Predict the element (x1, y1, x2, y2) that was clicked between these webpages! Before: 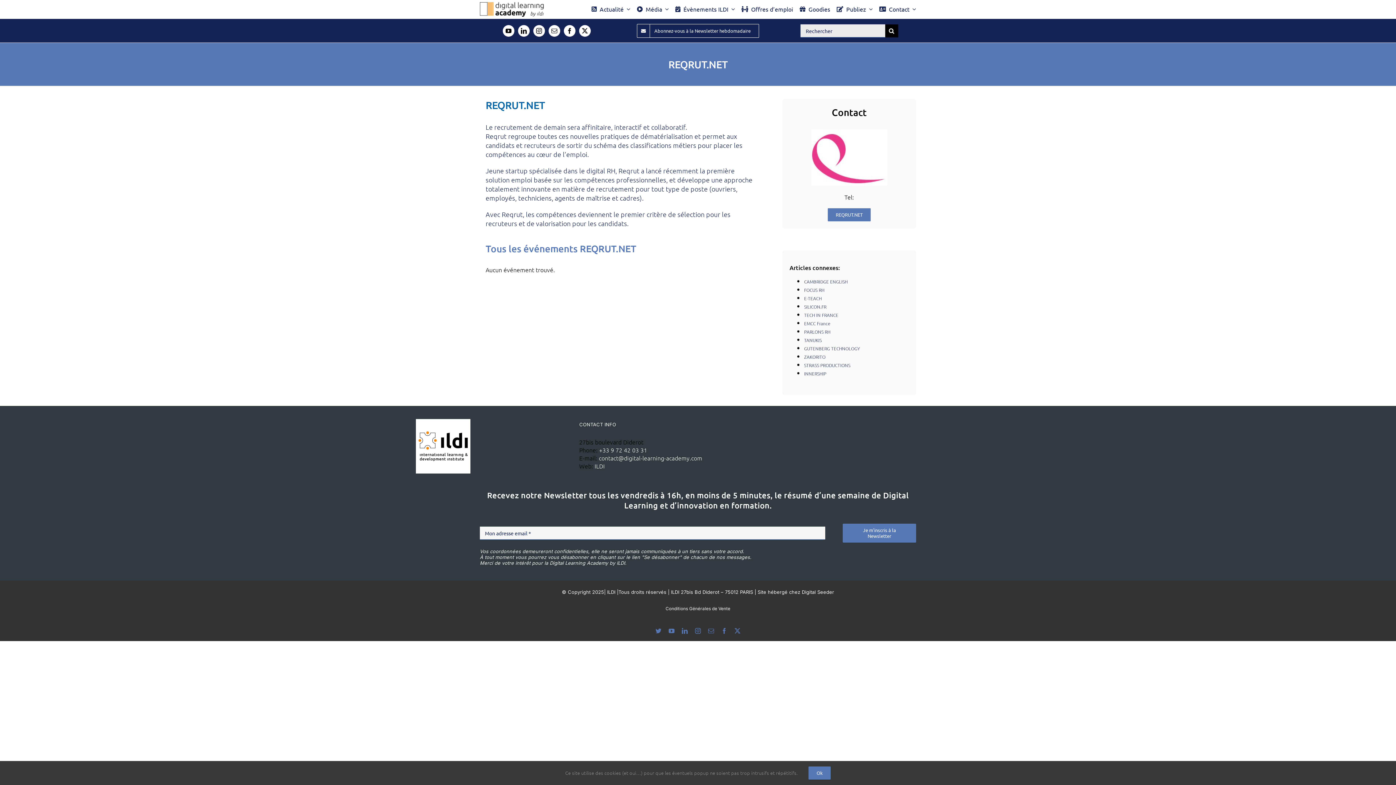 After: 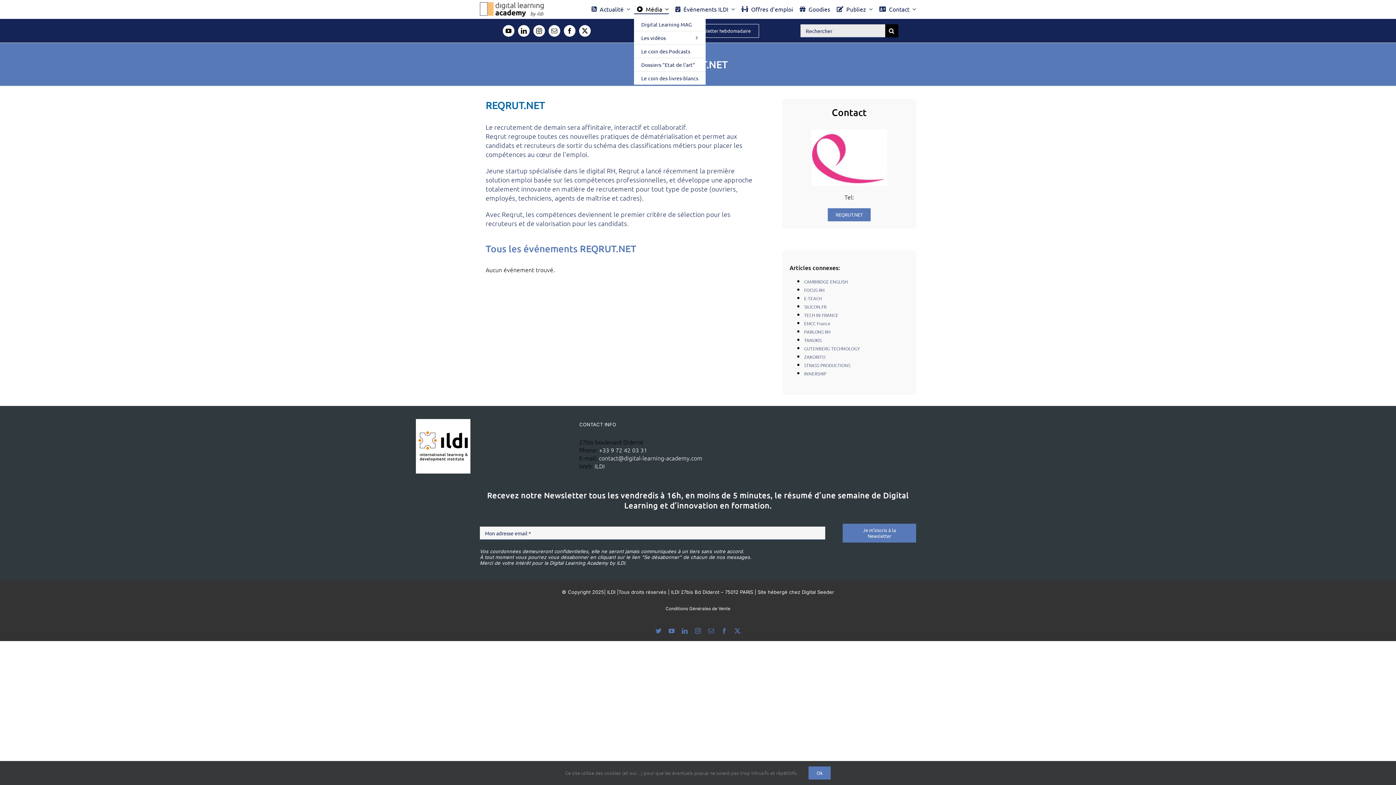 Action: label: Média bbox: (634, 4, 669, 14)